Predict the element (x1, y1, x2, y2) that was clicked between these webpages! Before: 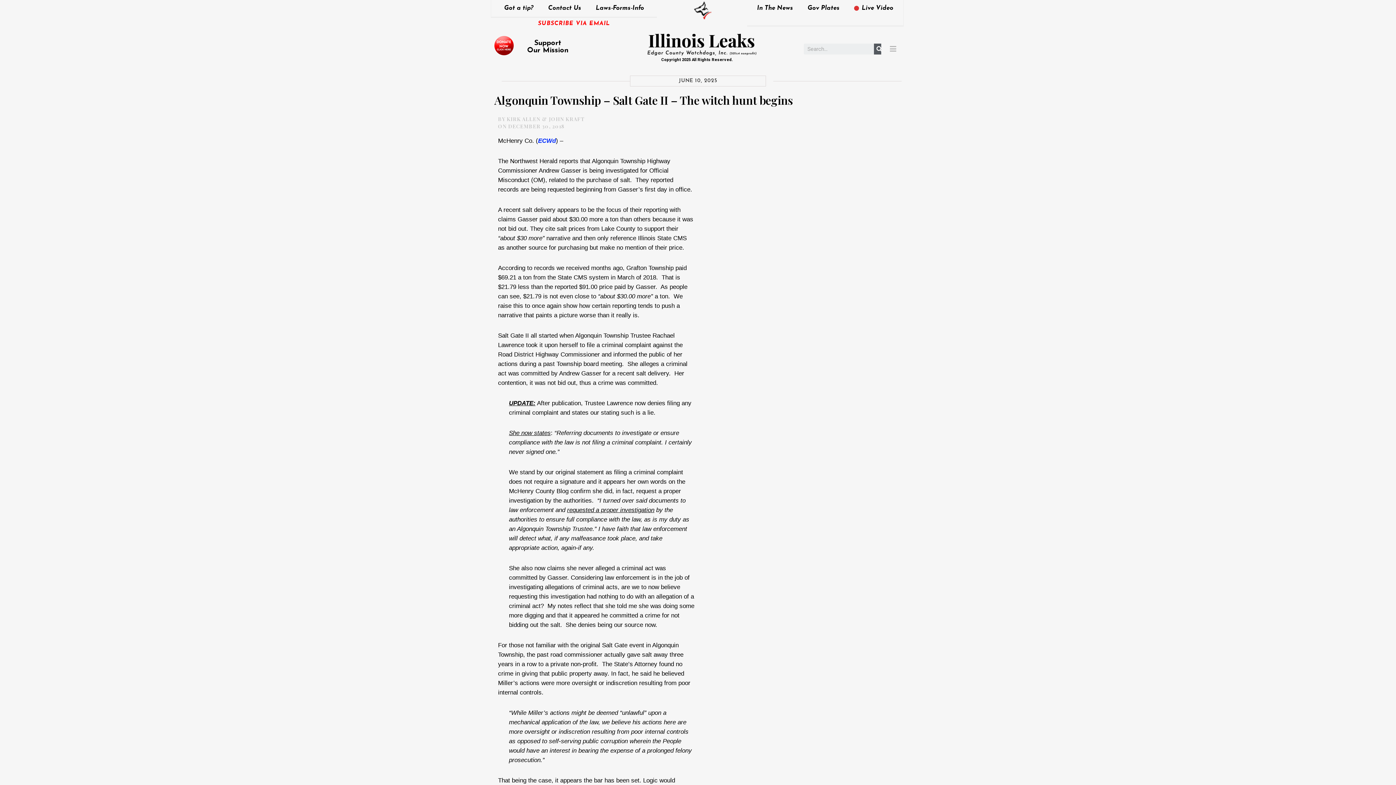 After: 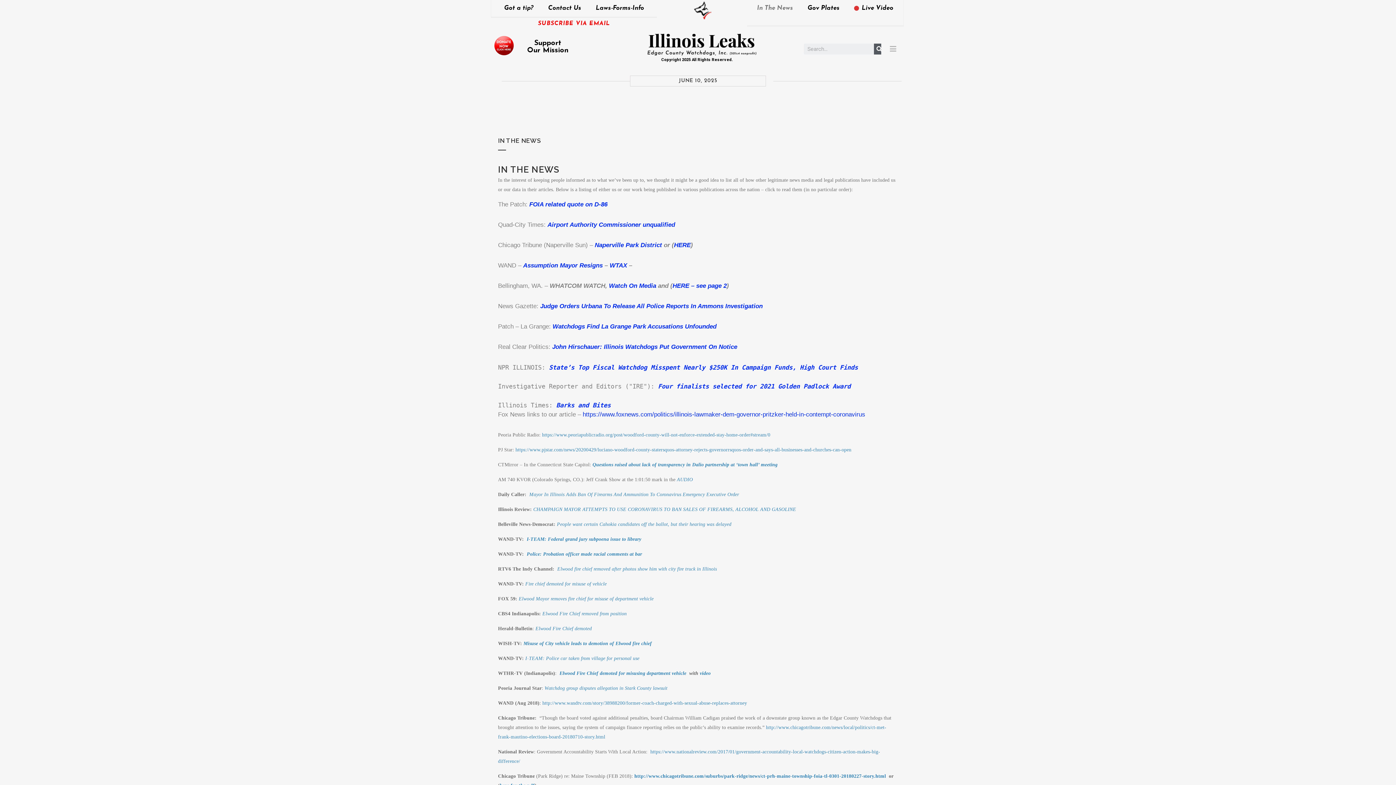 Action: bbox: (749, 0, 800, 16) label: In The News